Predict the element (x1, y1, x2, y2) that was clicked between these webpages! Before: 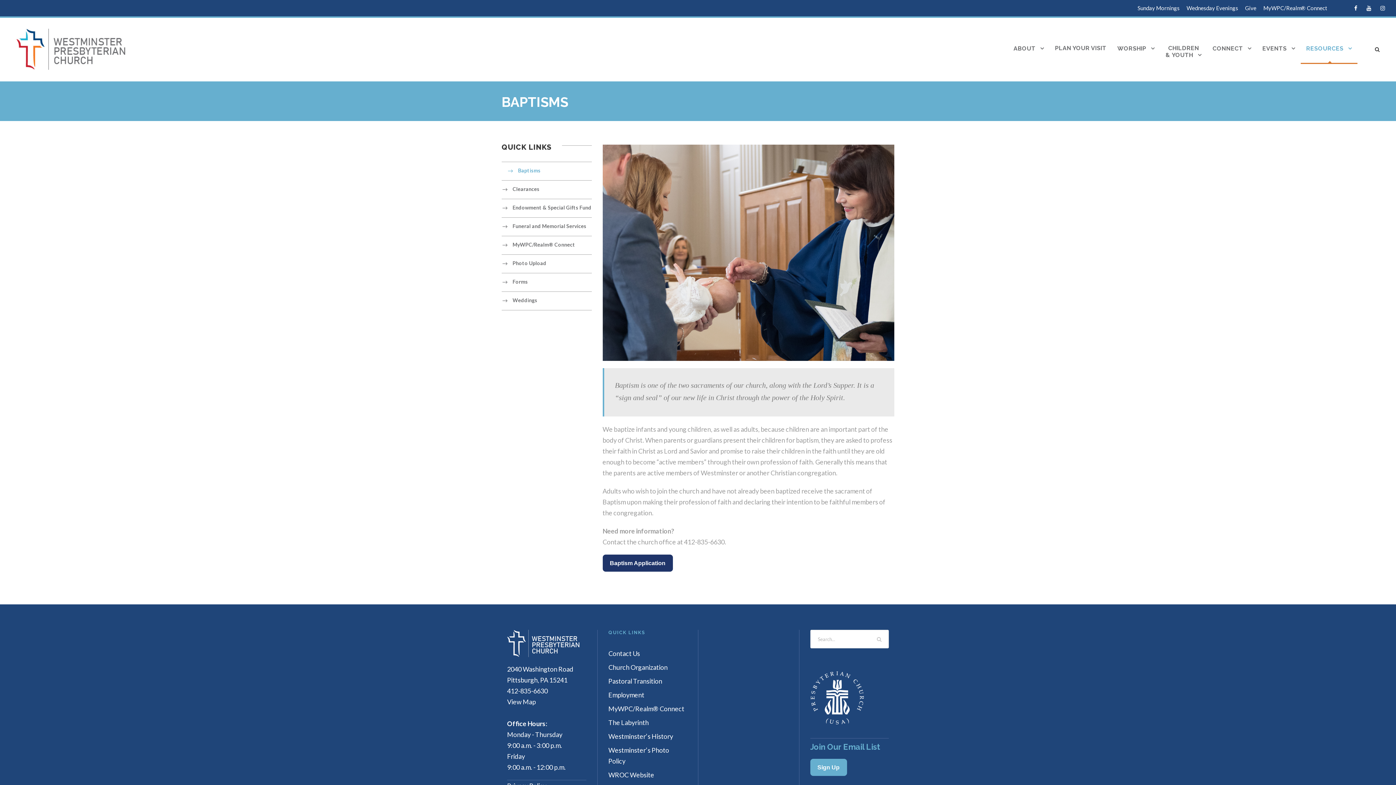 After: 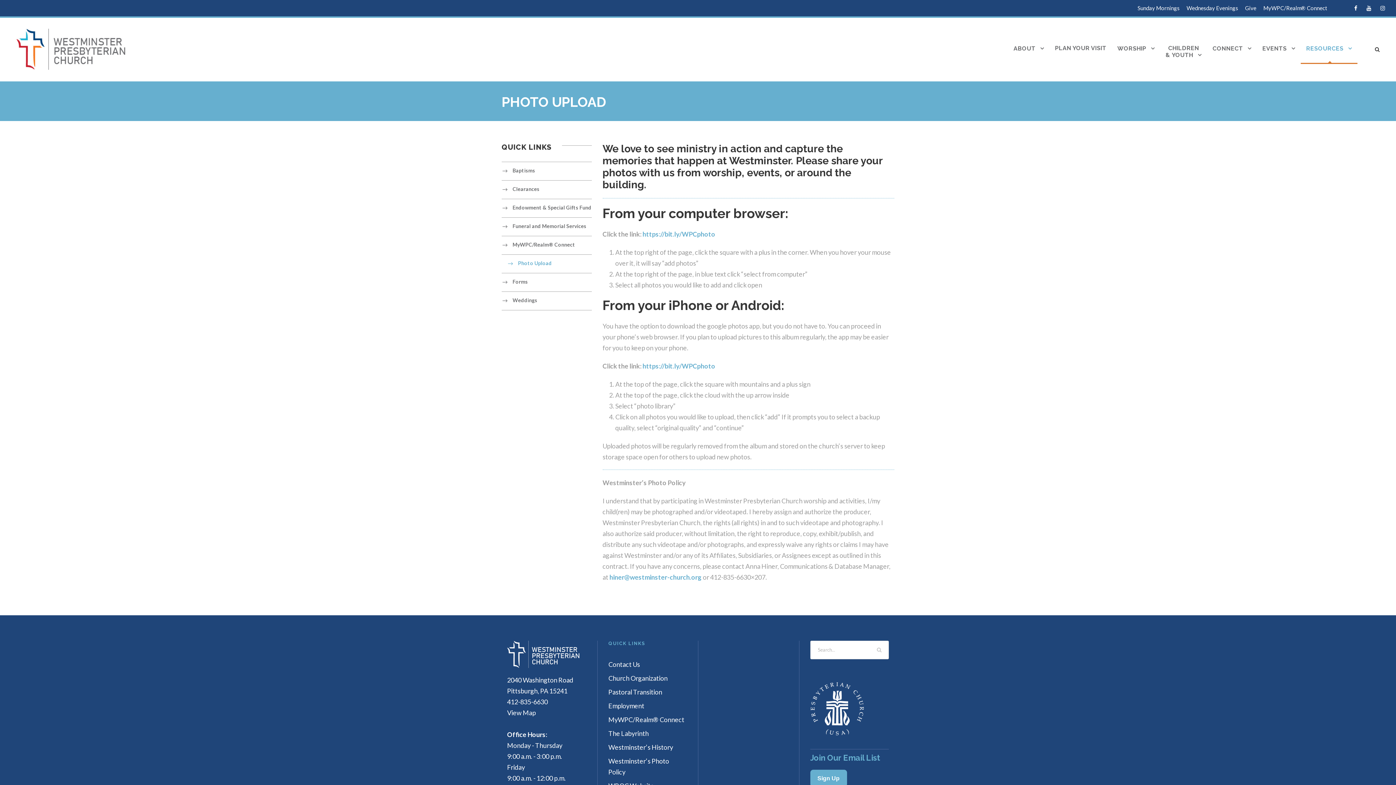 Action: label: Photo Upload bbox: (501, 254, 546, 272)